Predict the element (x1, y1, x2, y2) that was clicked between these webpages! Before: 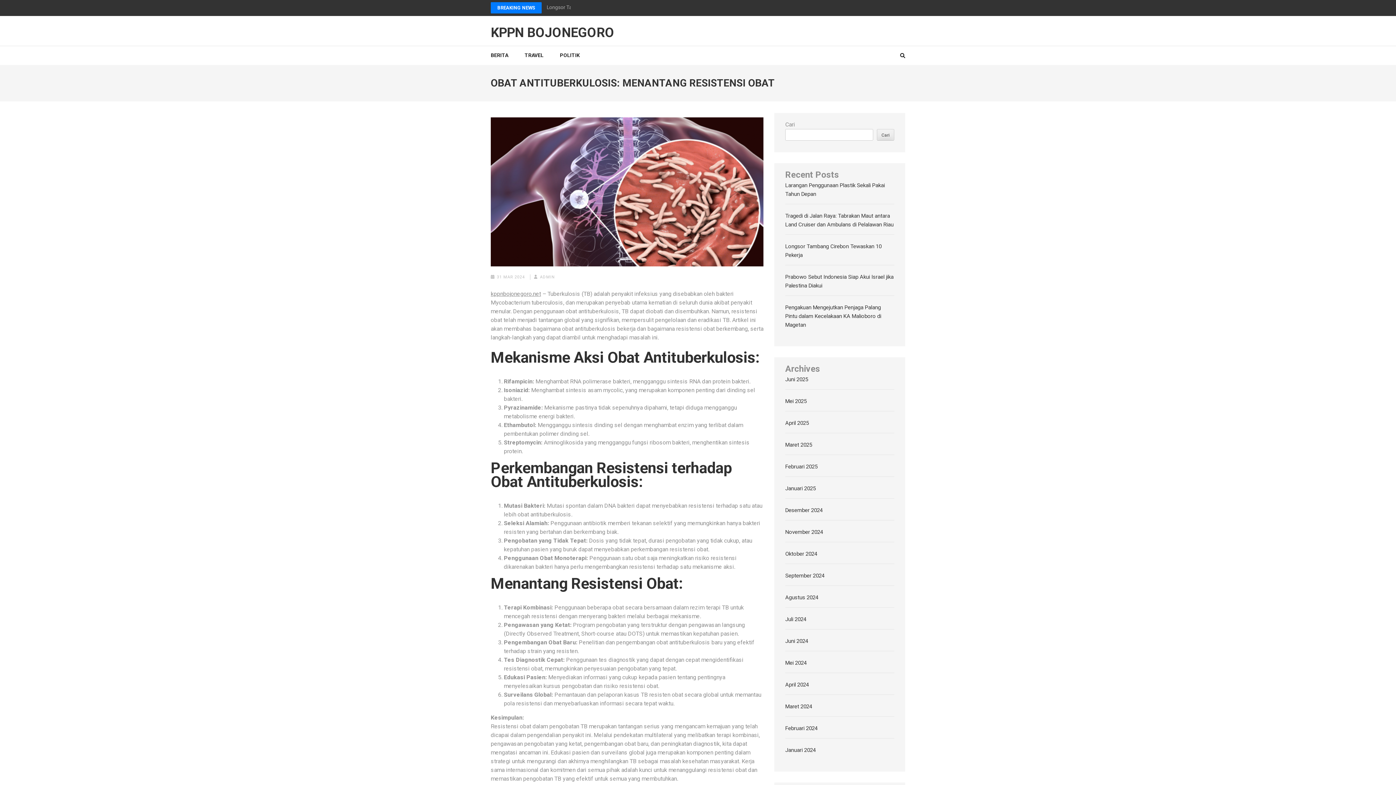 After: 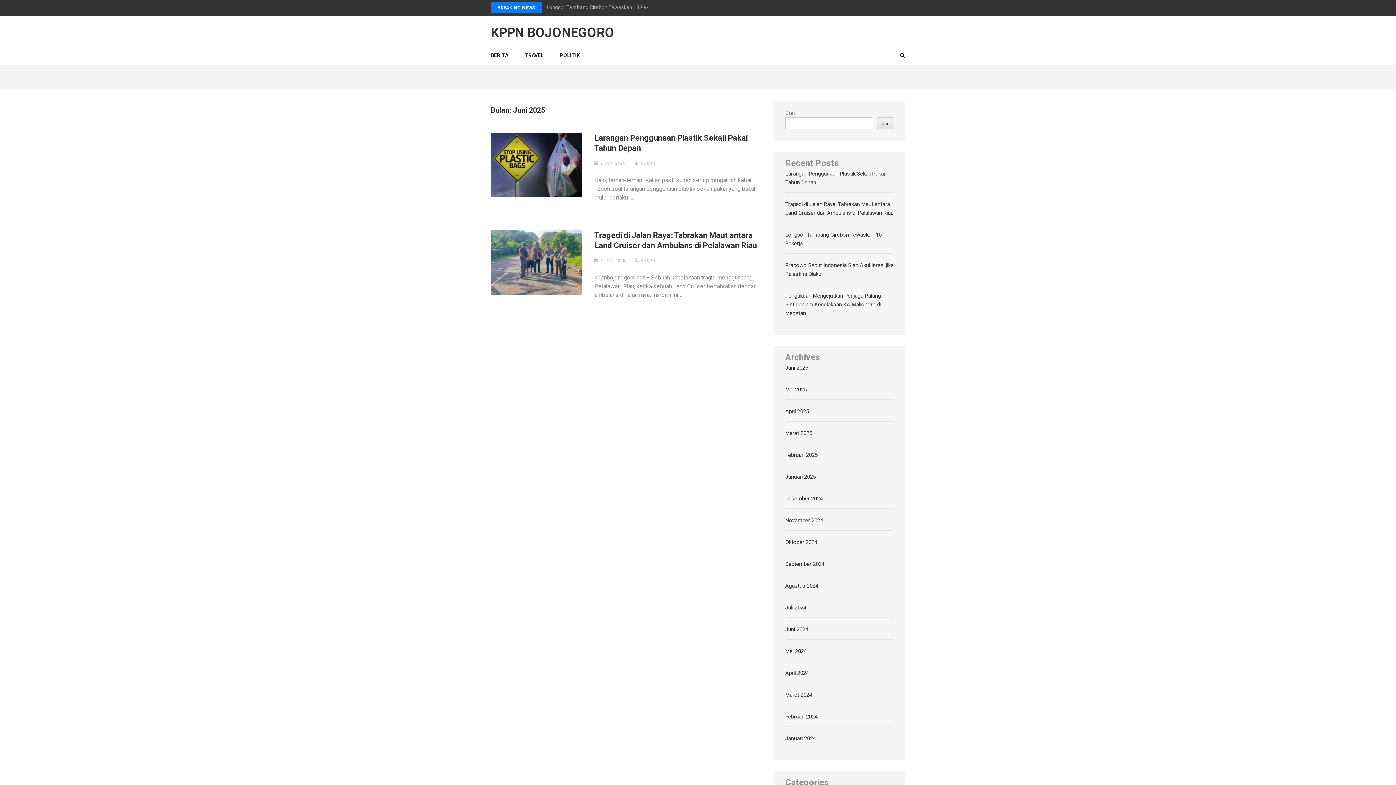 Action: label: Juni 2025 bbox: (785, 376, 808, 382)